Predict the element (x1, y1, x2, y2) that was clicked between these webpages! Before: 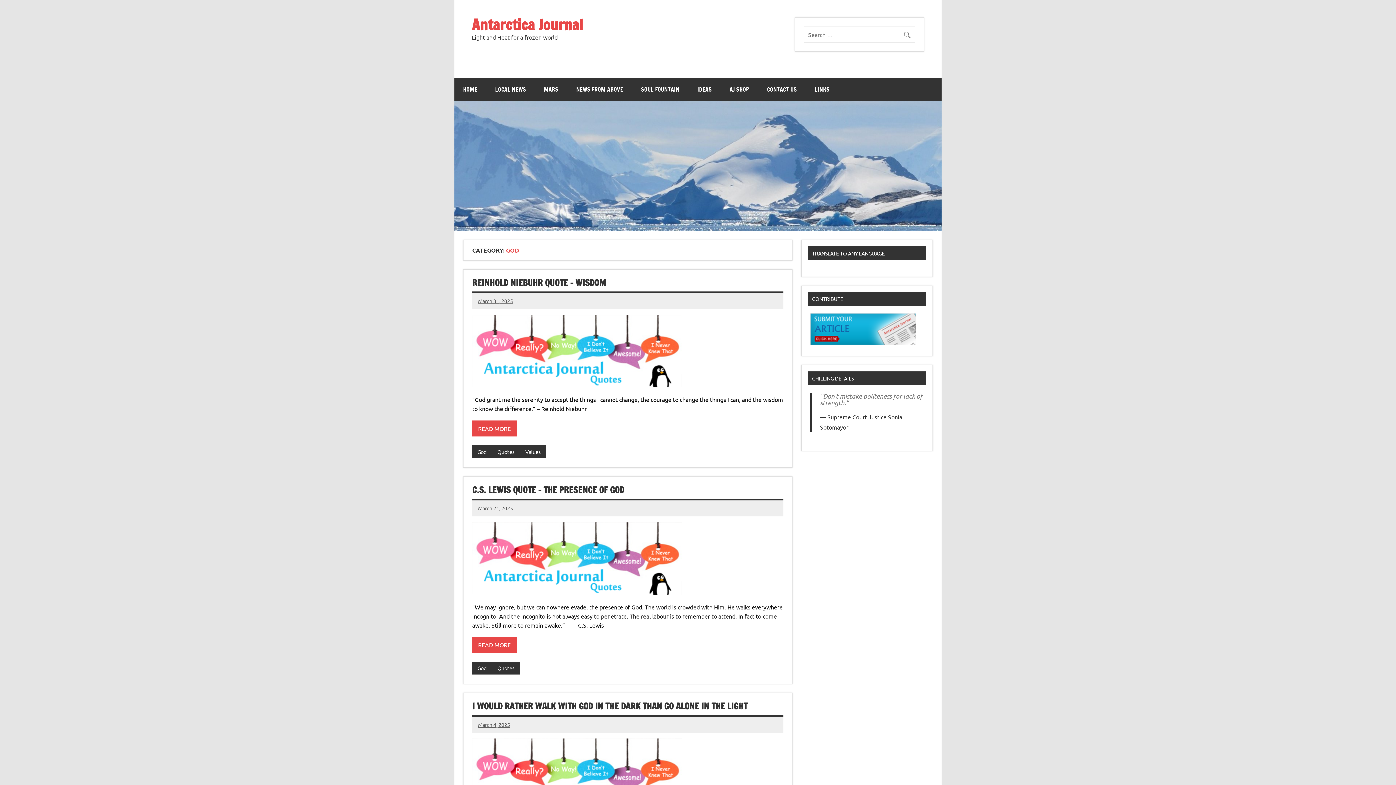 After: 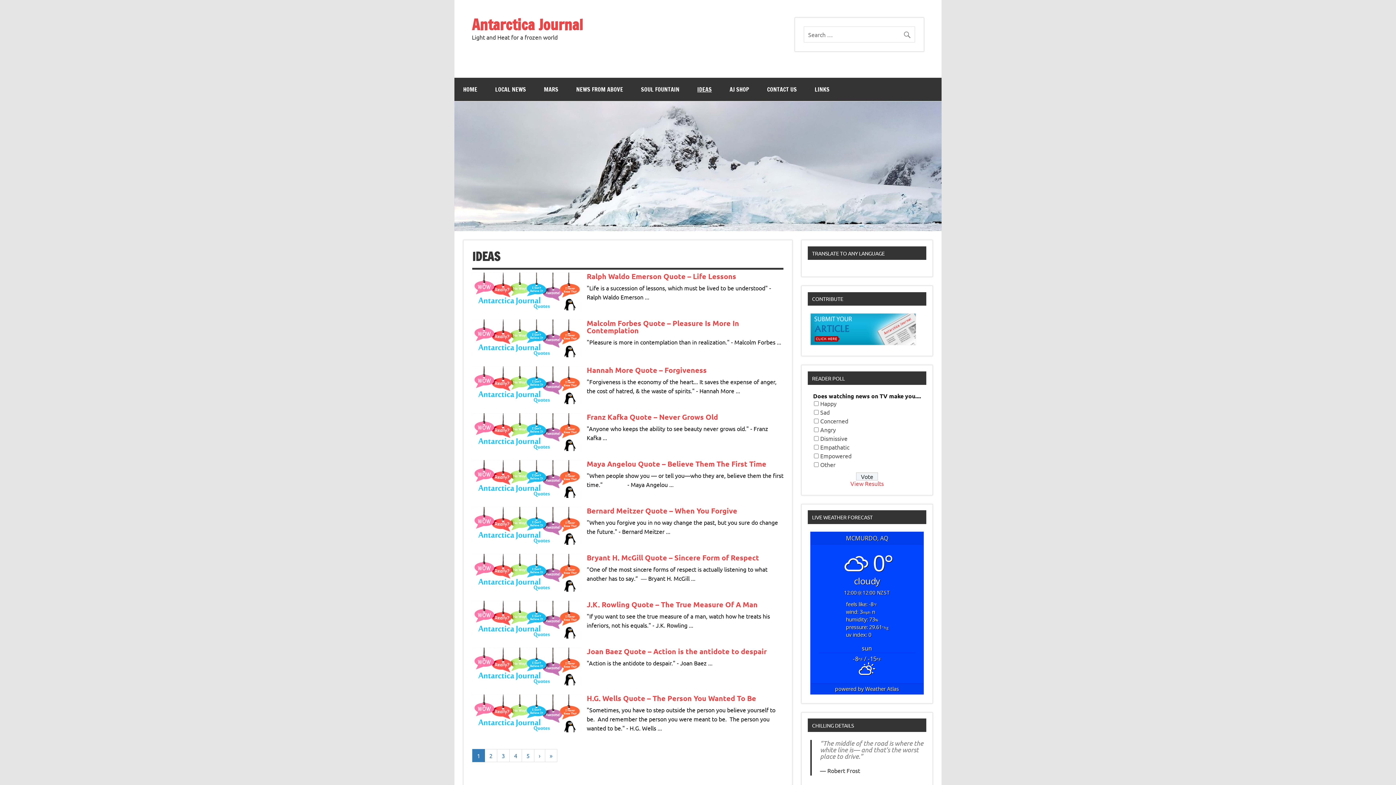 Action: label: IDEAS bbox: (688, 77, 720, 101)